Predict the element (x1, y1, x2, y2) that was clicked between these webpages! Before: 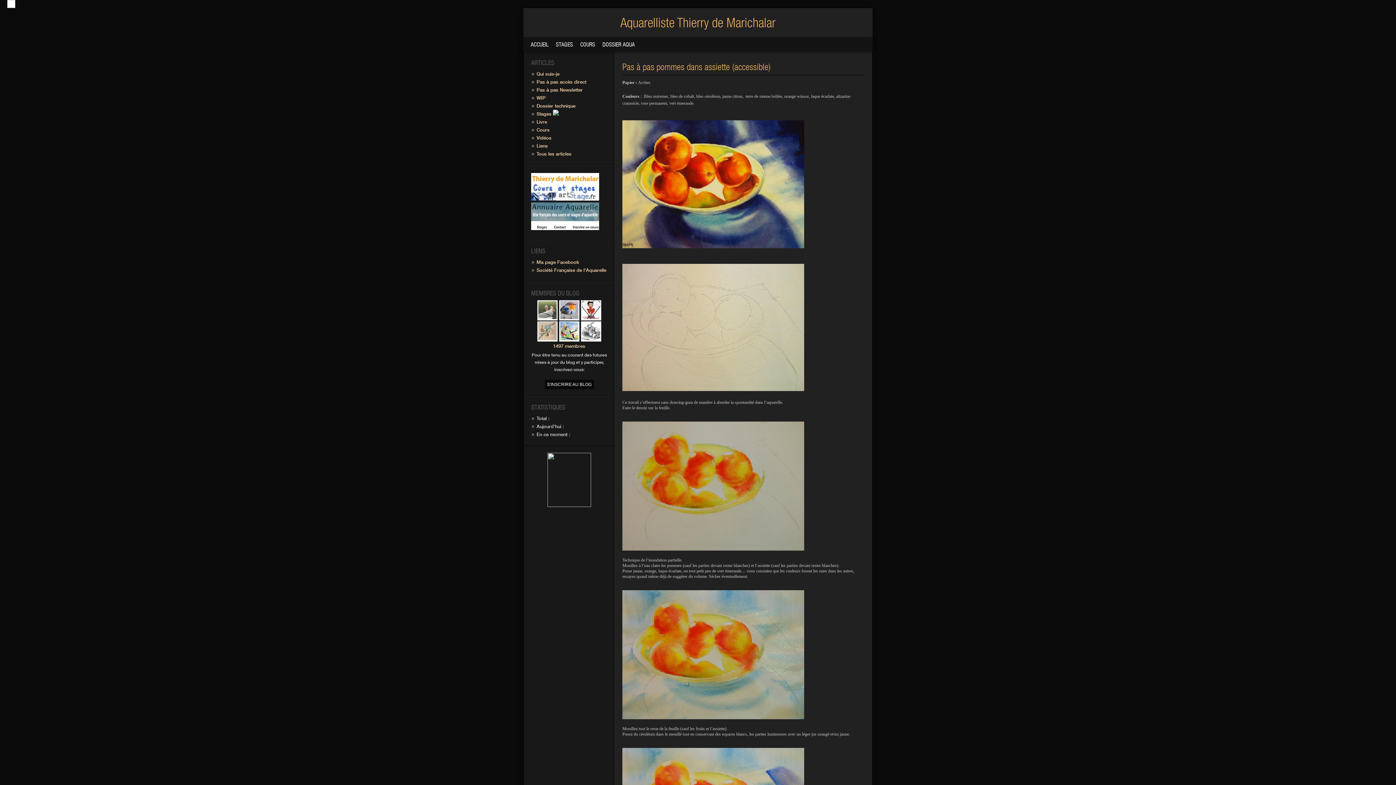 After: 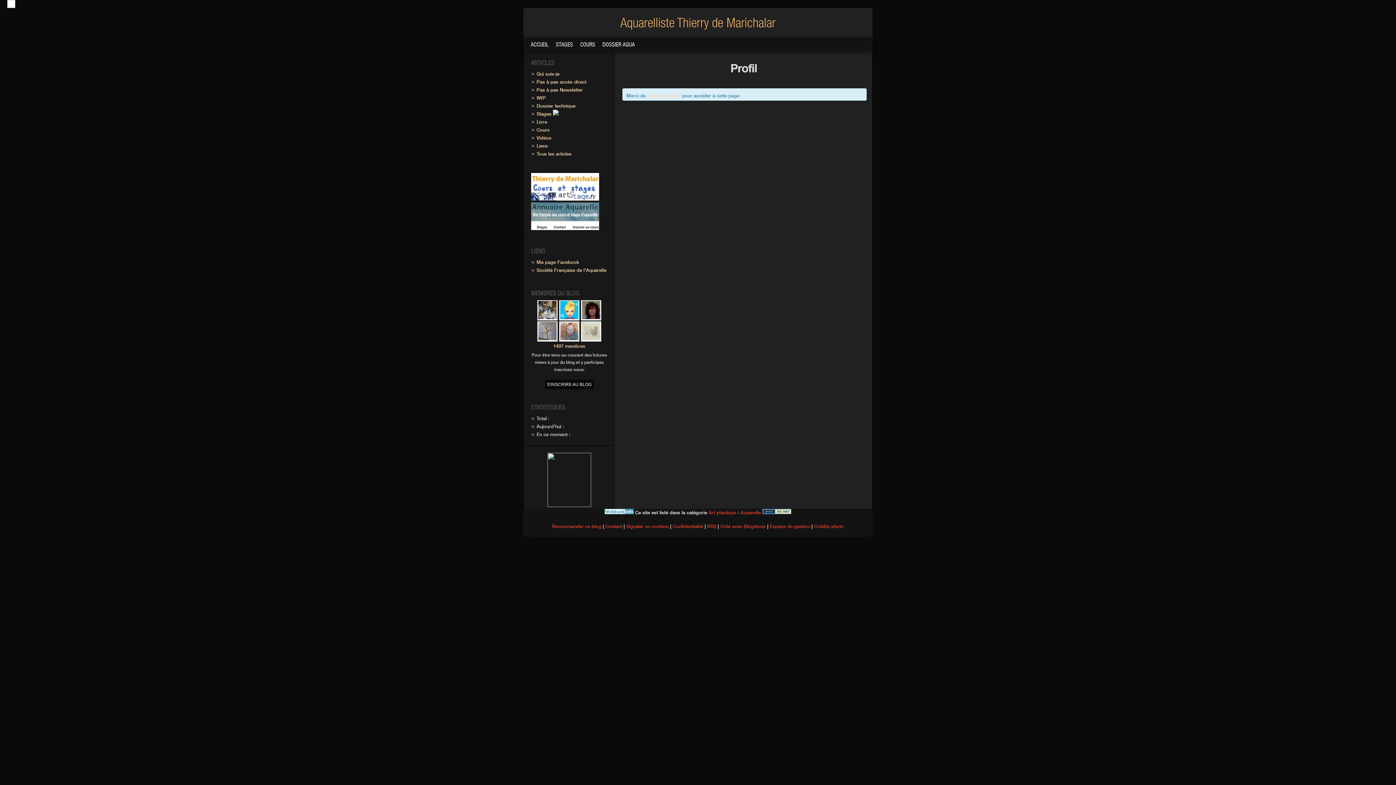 Action: label:   bbox: (581, 314, 601, 320)